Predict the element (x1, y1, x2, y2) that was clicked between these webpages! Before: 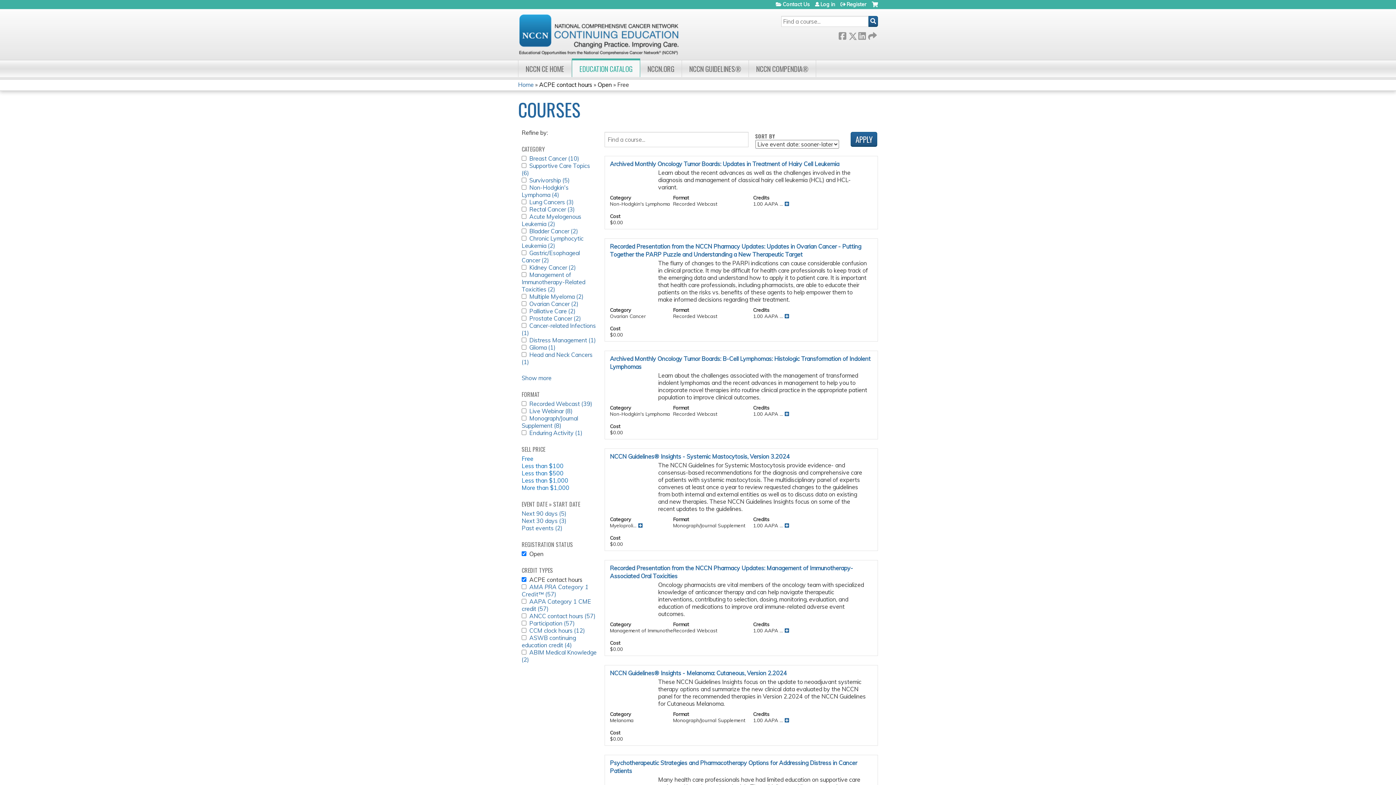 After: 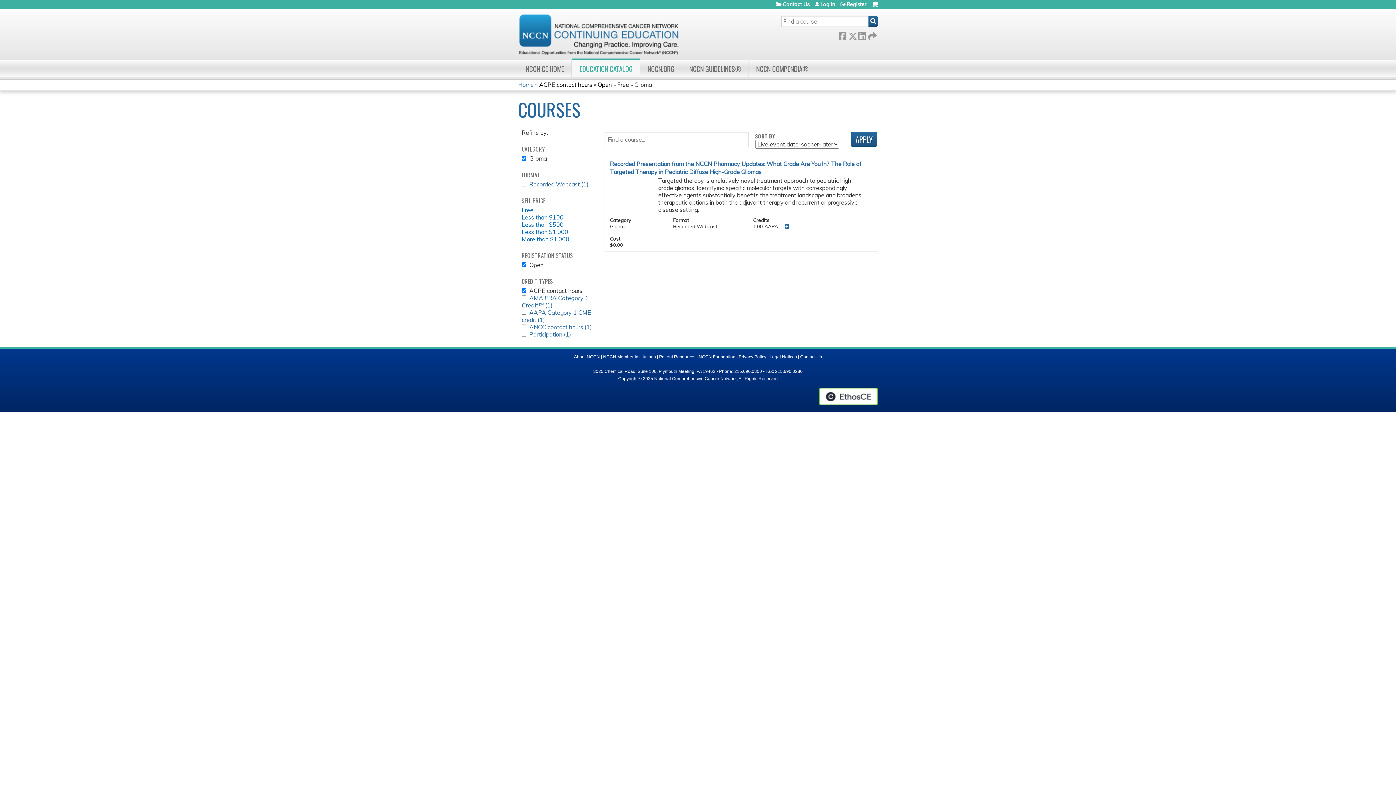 Action: bbox: (529, 344, 555, 351) label: Glioma (1)
Apply Glioma filter